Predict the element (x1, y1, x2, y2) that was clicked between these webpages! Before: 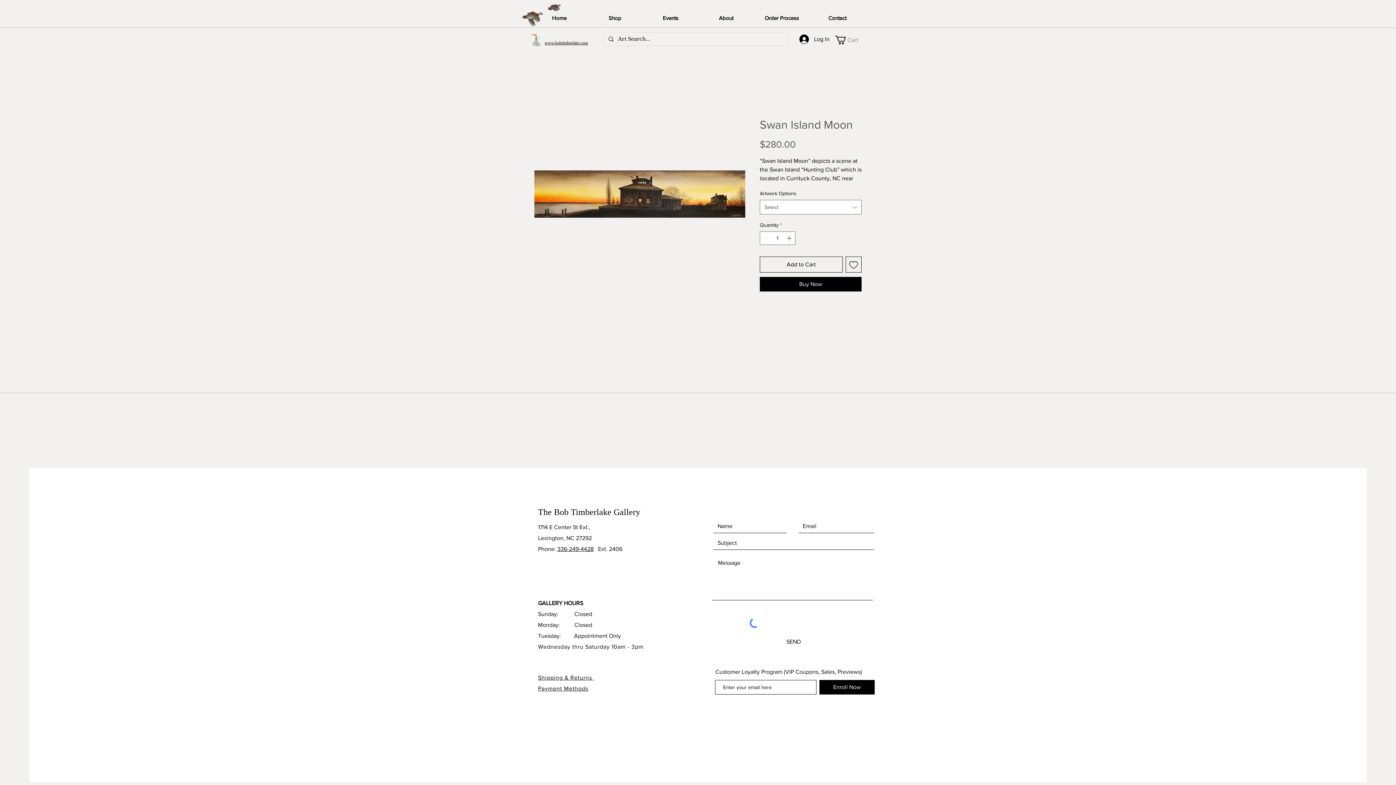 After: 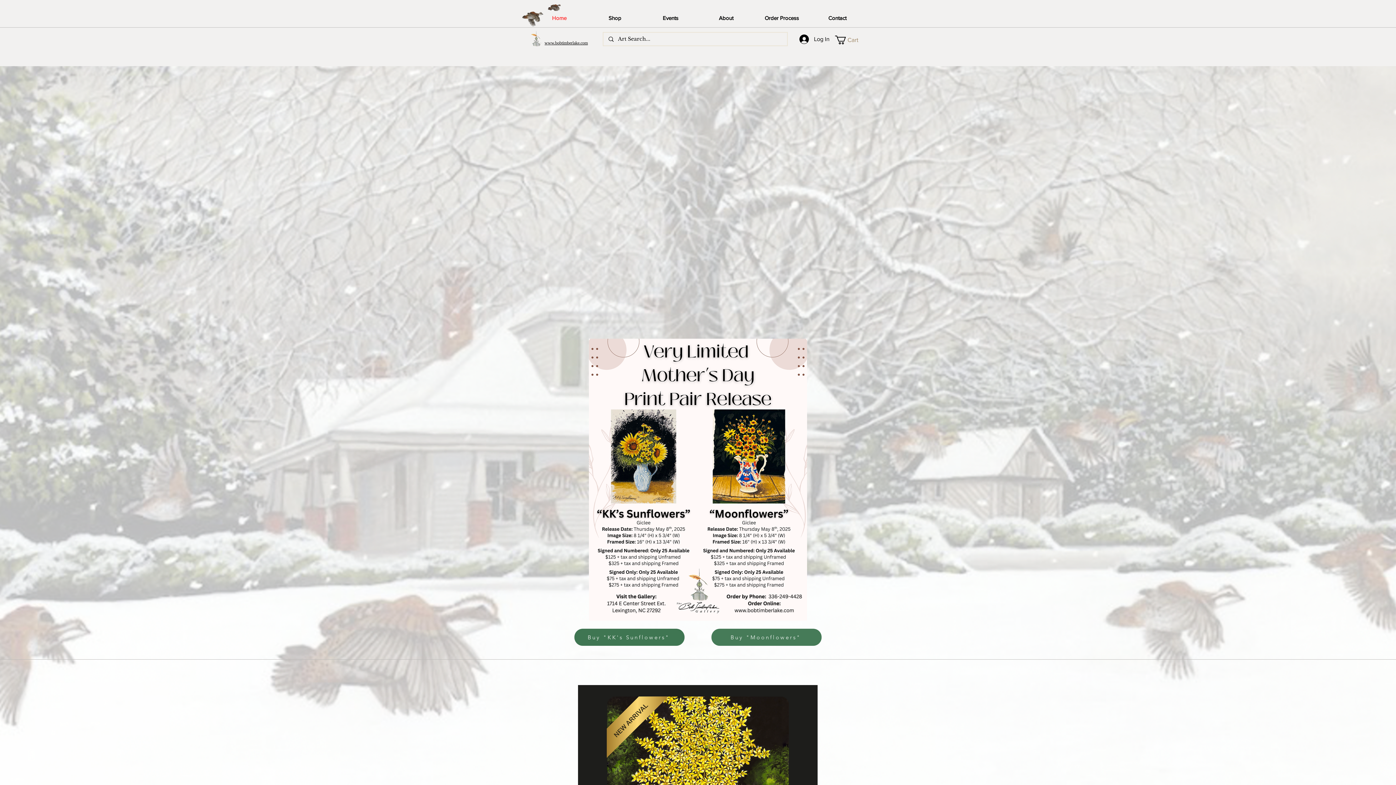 Action: bbox: (546, 3, 564, 12)